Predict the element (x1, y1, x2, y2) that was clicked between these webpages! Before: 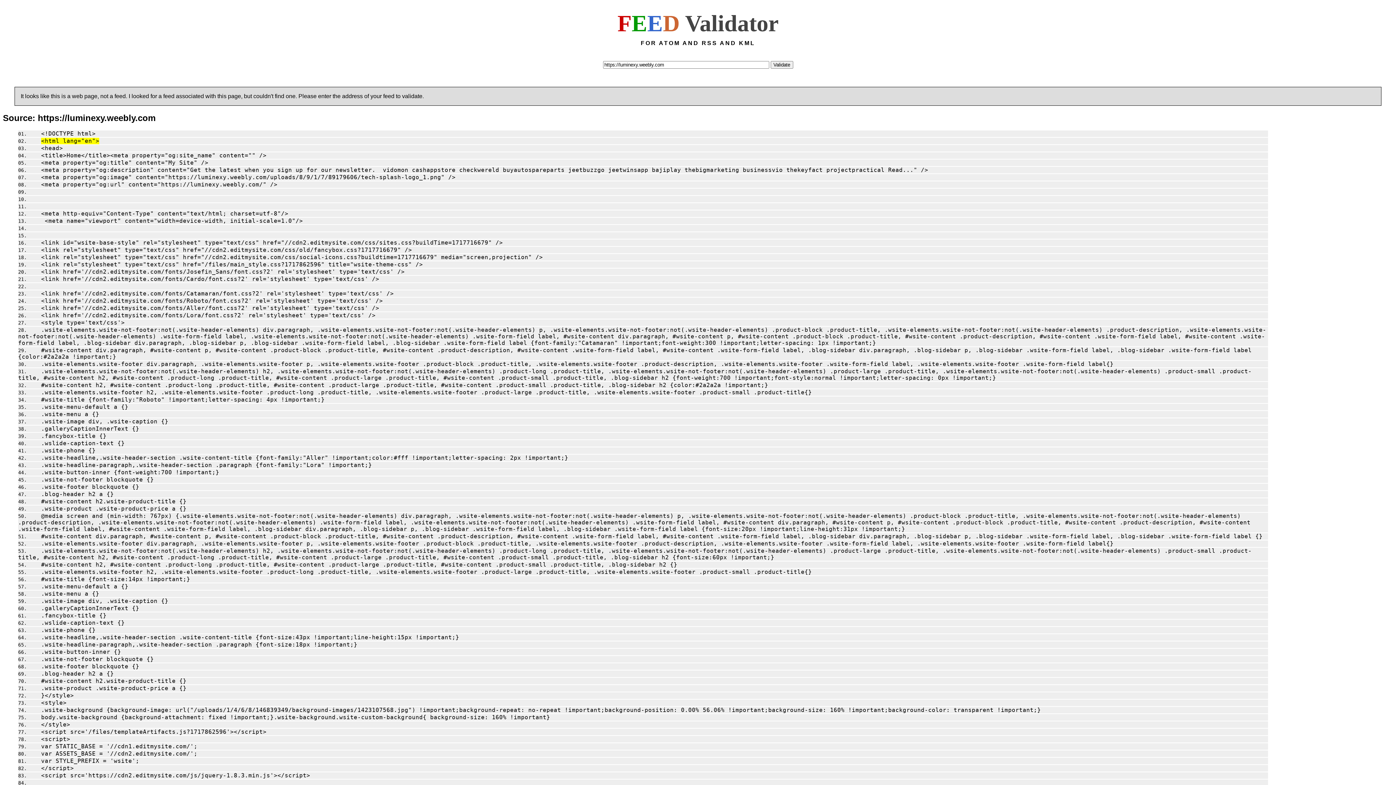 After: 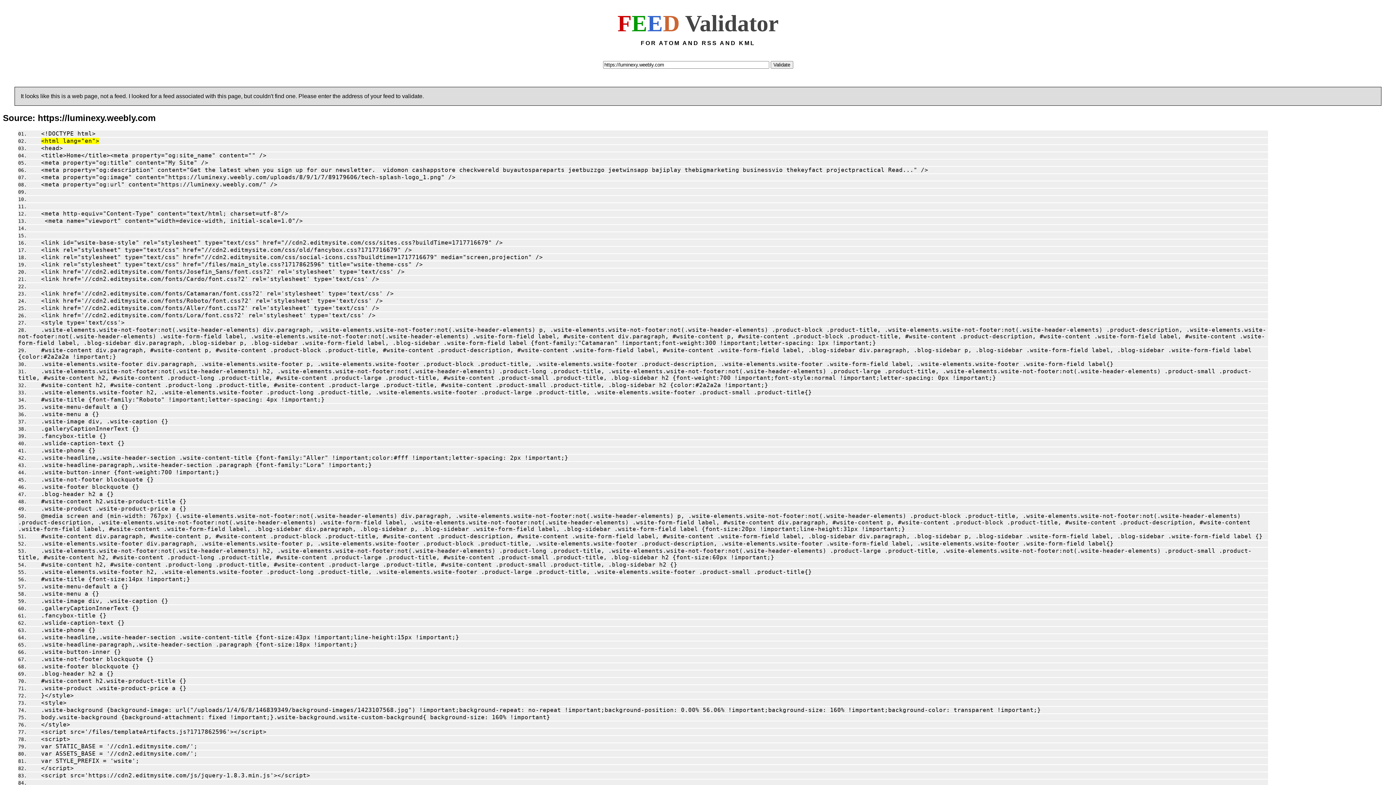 Action: bbox: (29, 534, 1262, 539) label: #wsite-content div.paragraph, #wsite-content p, #wsite-content .product-block .product-title, #wsite-content .product-description, #wsite-content .wsite-form-field label, #wsite-content .wsite-form-field label, .blog-sidebar div.paragraph, .blog-sidebar p, .blog-sidebar .wsite-form-field label, .blog-sidebar .wsite-form-field label {}